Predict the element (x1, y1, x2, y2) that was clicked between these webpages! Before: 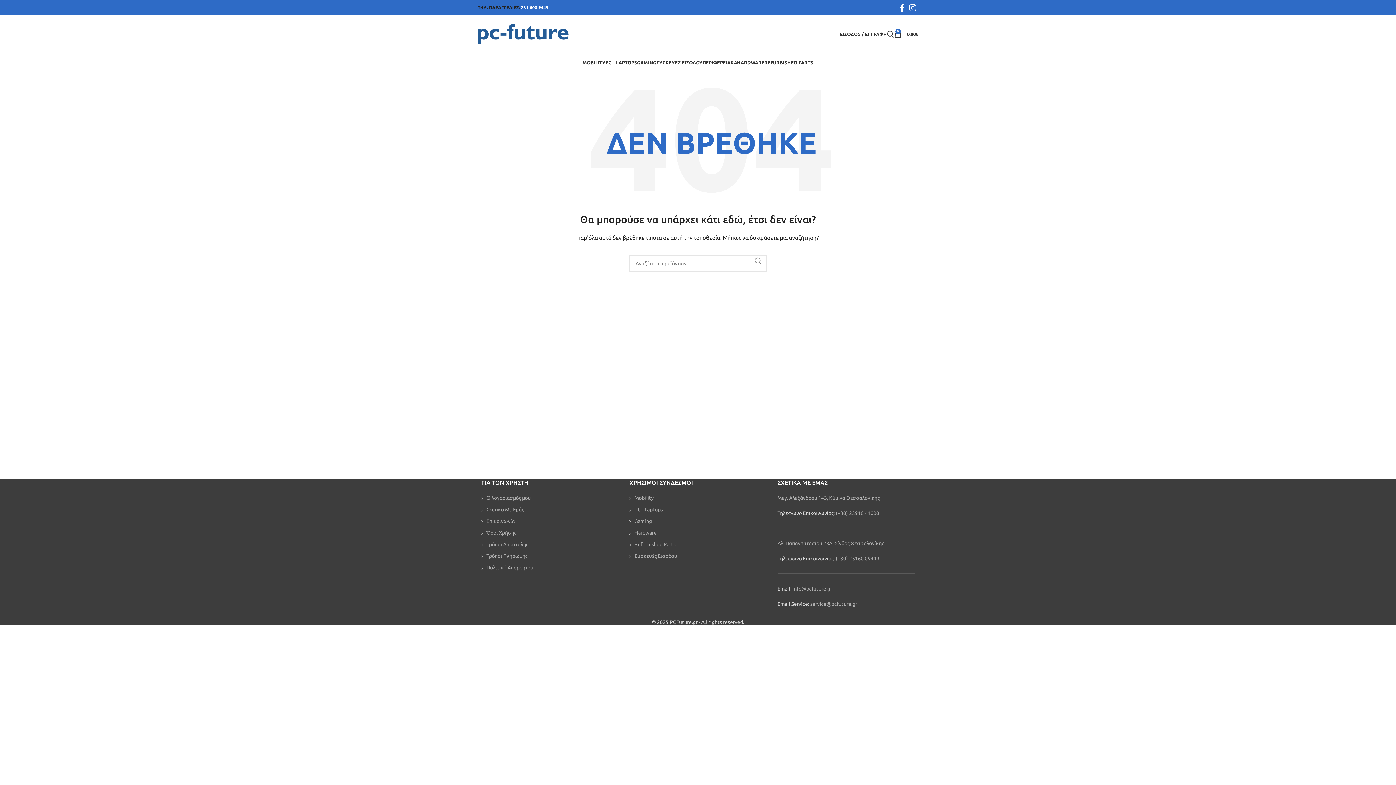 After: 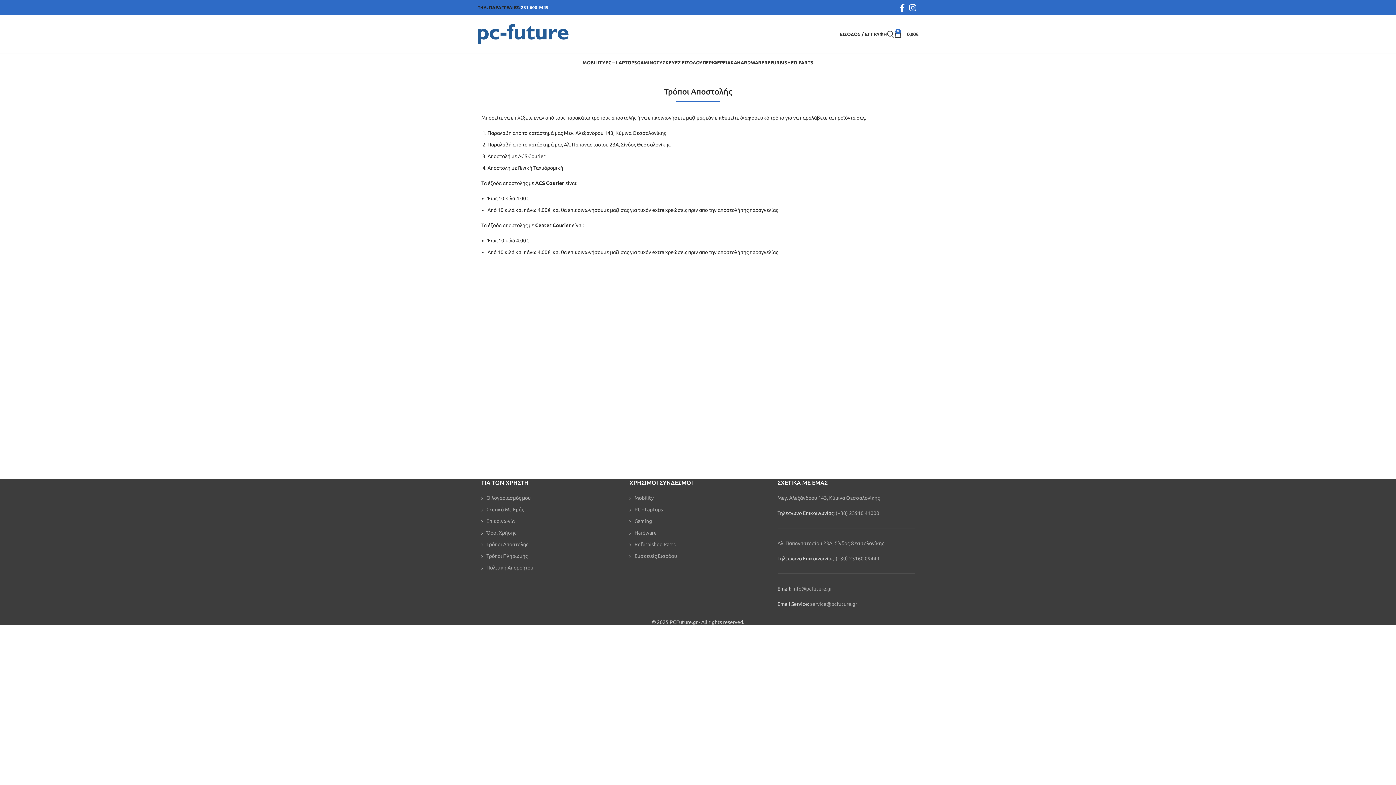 Action: bbox: (486, 541, 528, 547) label: Τρόποι Αποστολής